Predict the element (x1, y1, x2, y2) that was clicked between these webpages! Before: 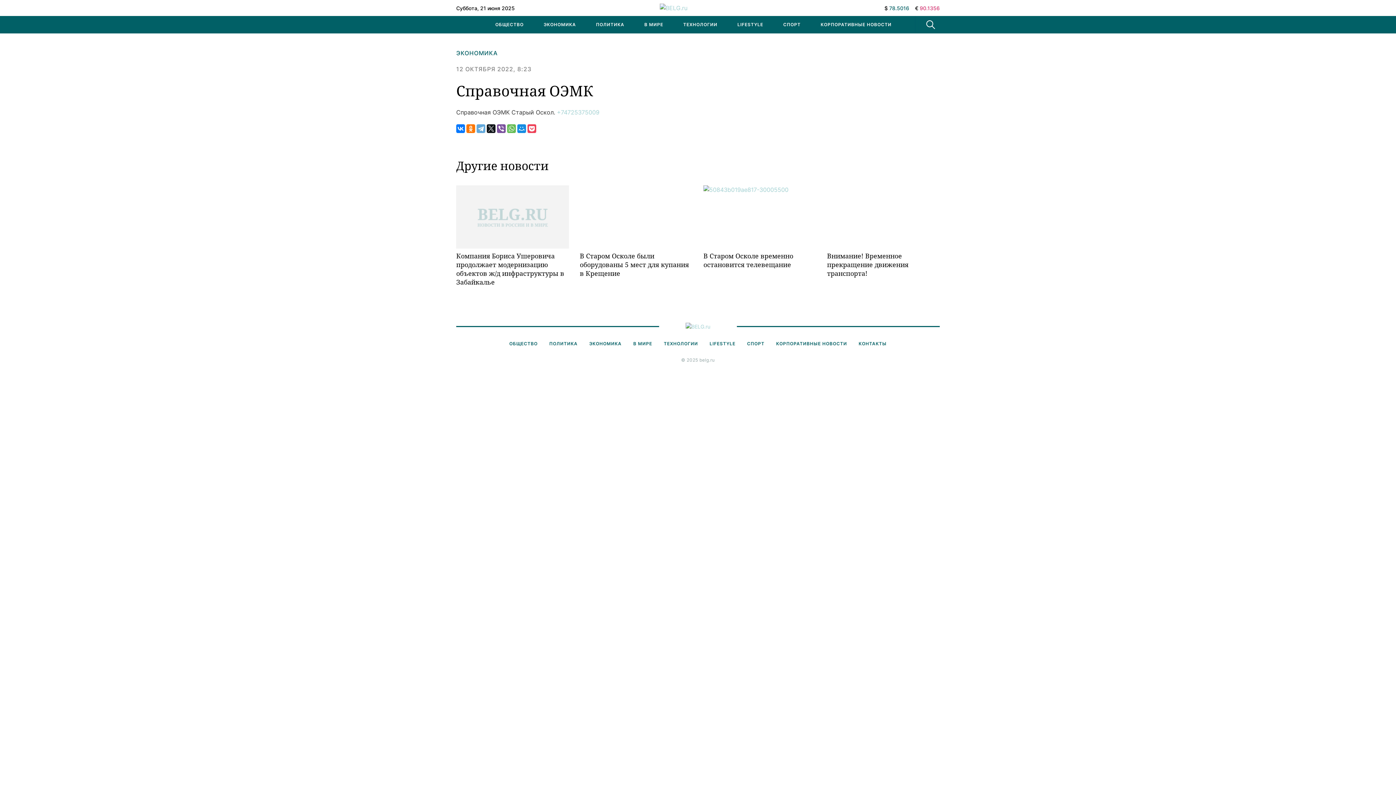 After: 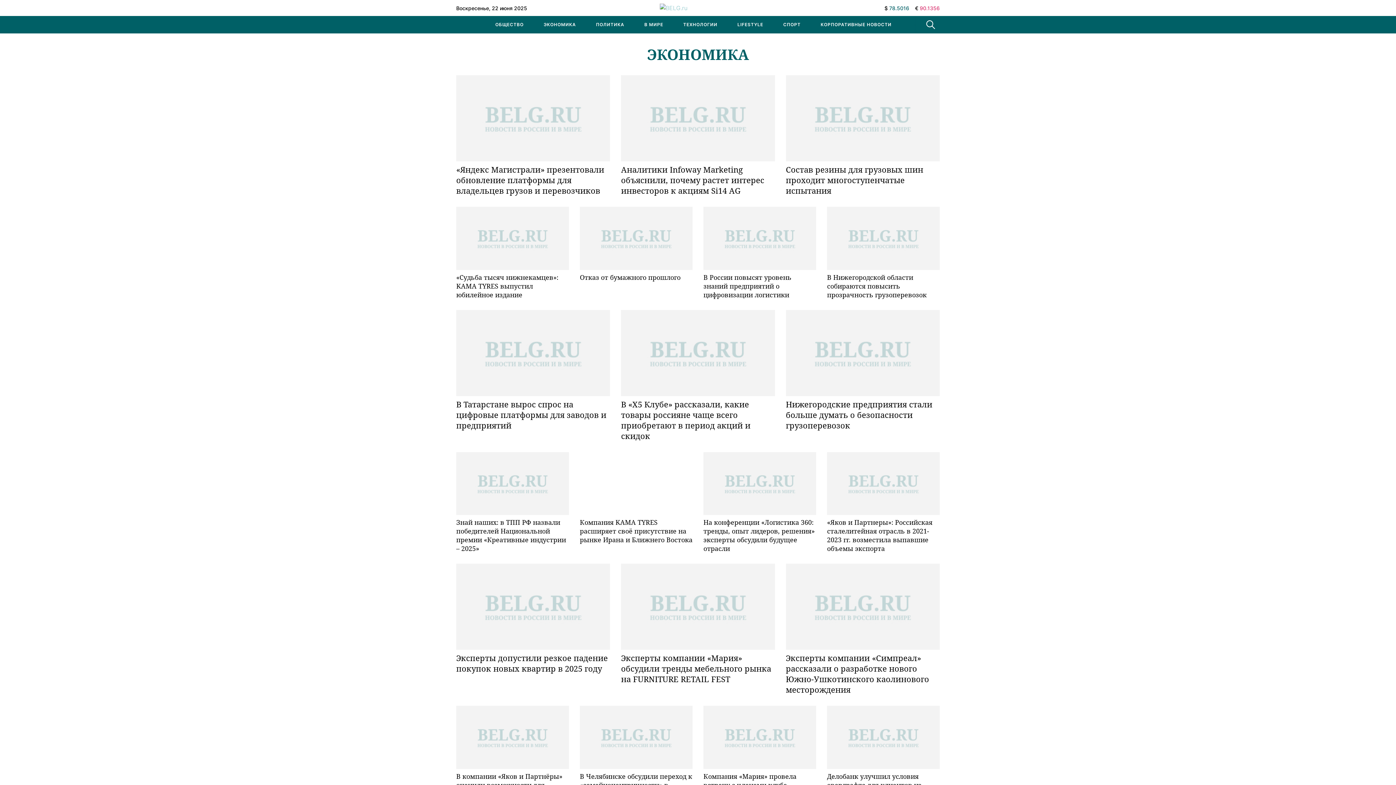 Action: bbox: (534, 16, 585, 33) label: ЭКОНОМИКА